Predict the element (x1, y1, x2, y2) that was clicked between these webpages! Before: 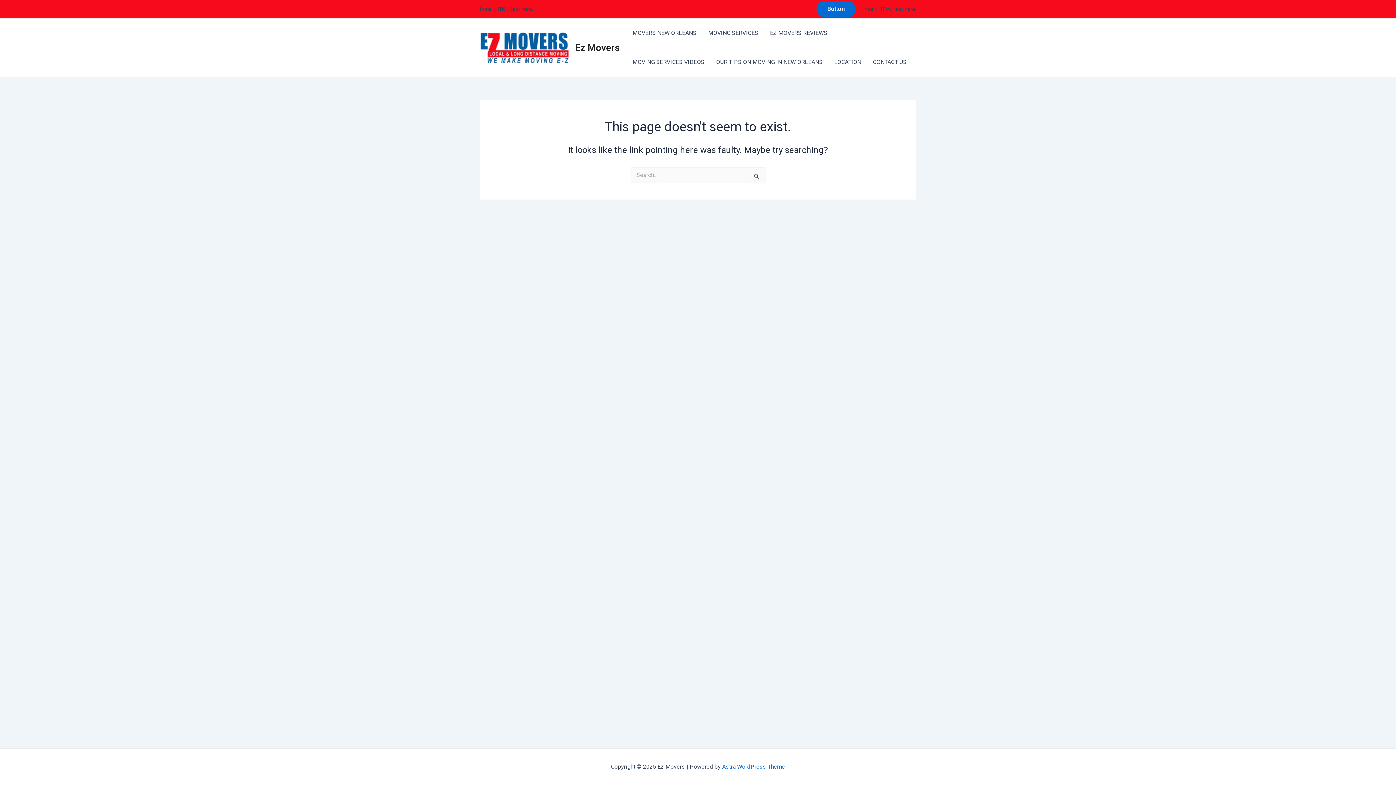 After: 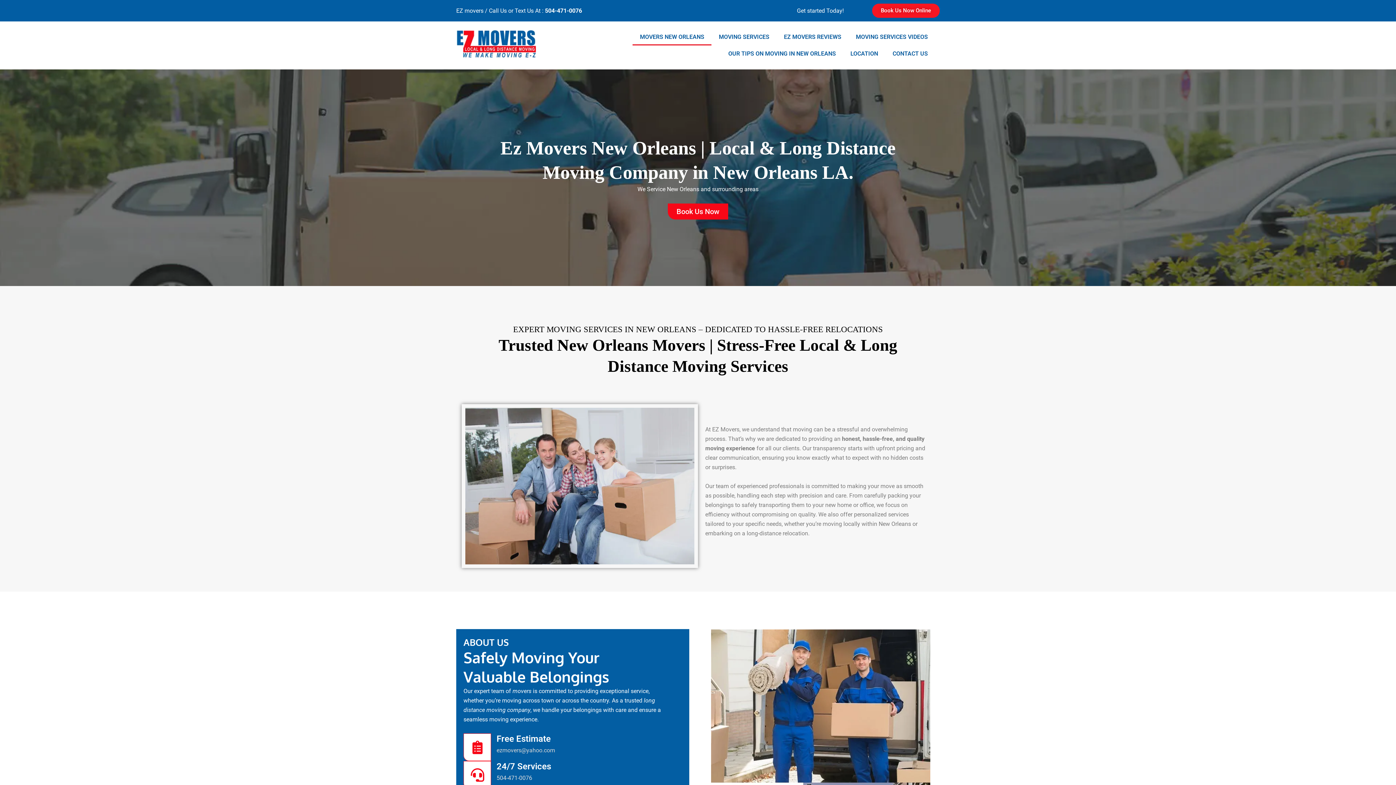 Action: label: Ez Movers bbox: (575, 42, 619, 52)